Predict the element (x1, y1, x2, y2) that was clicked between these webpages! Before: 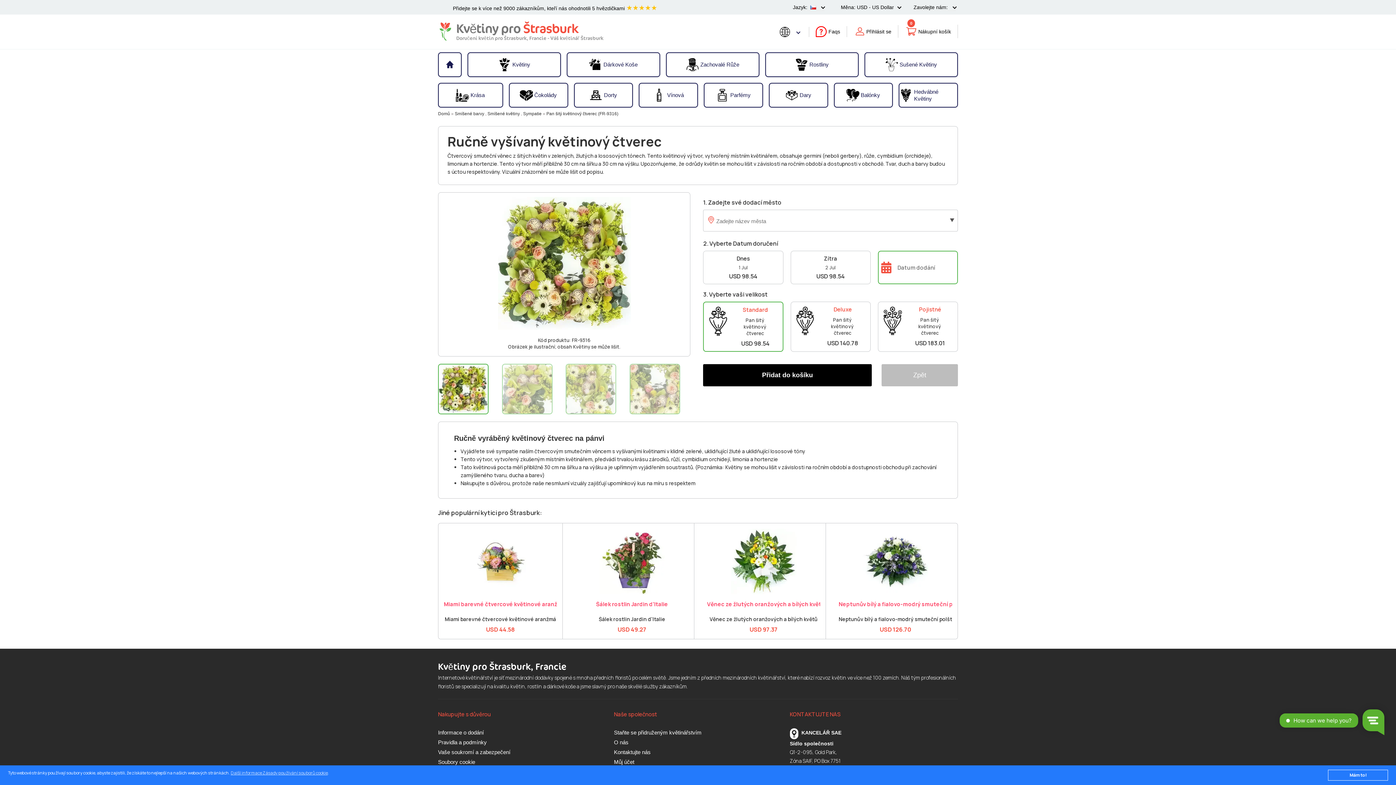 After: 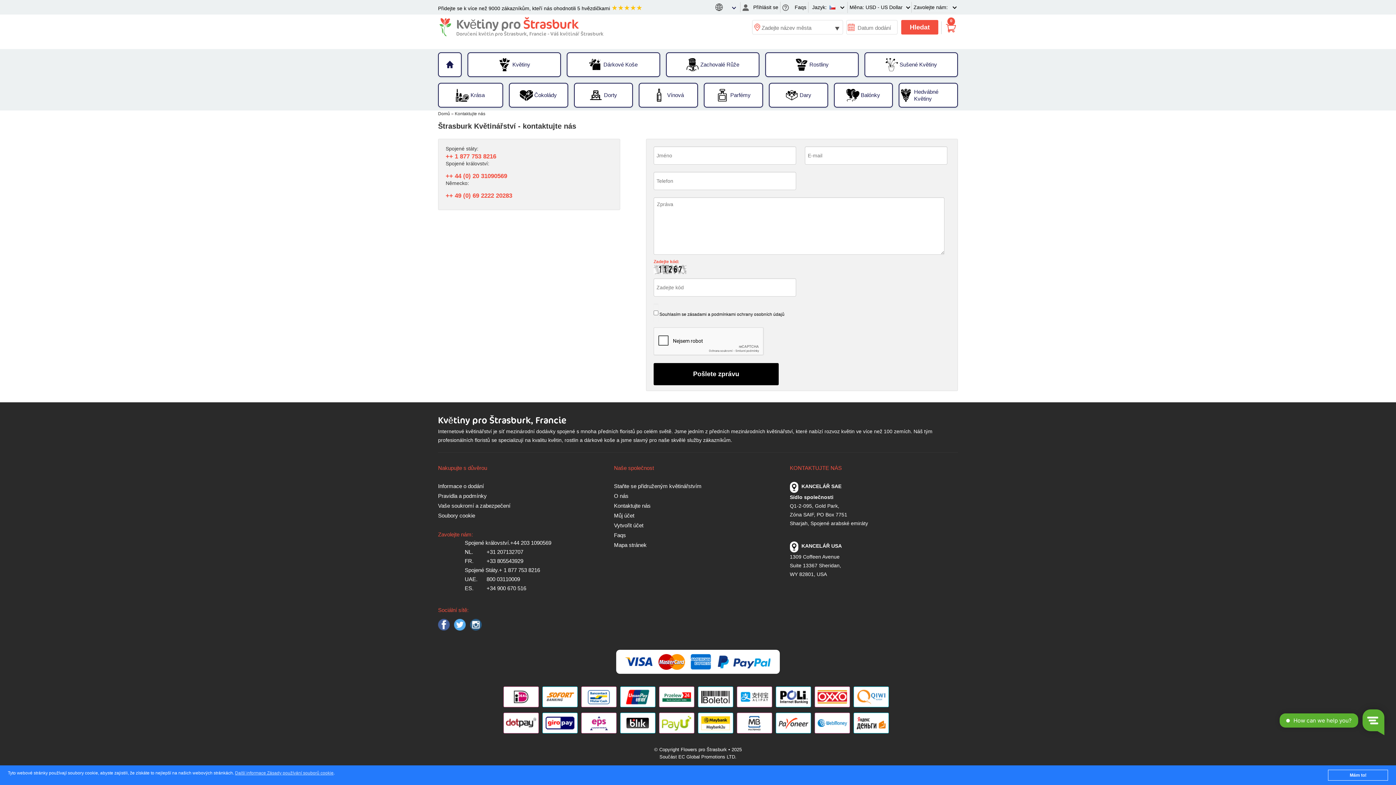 Action: label: Kontaktujte nás bbox: (614, 748, 774, 758)